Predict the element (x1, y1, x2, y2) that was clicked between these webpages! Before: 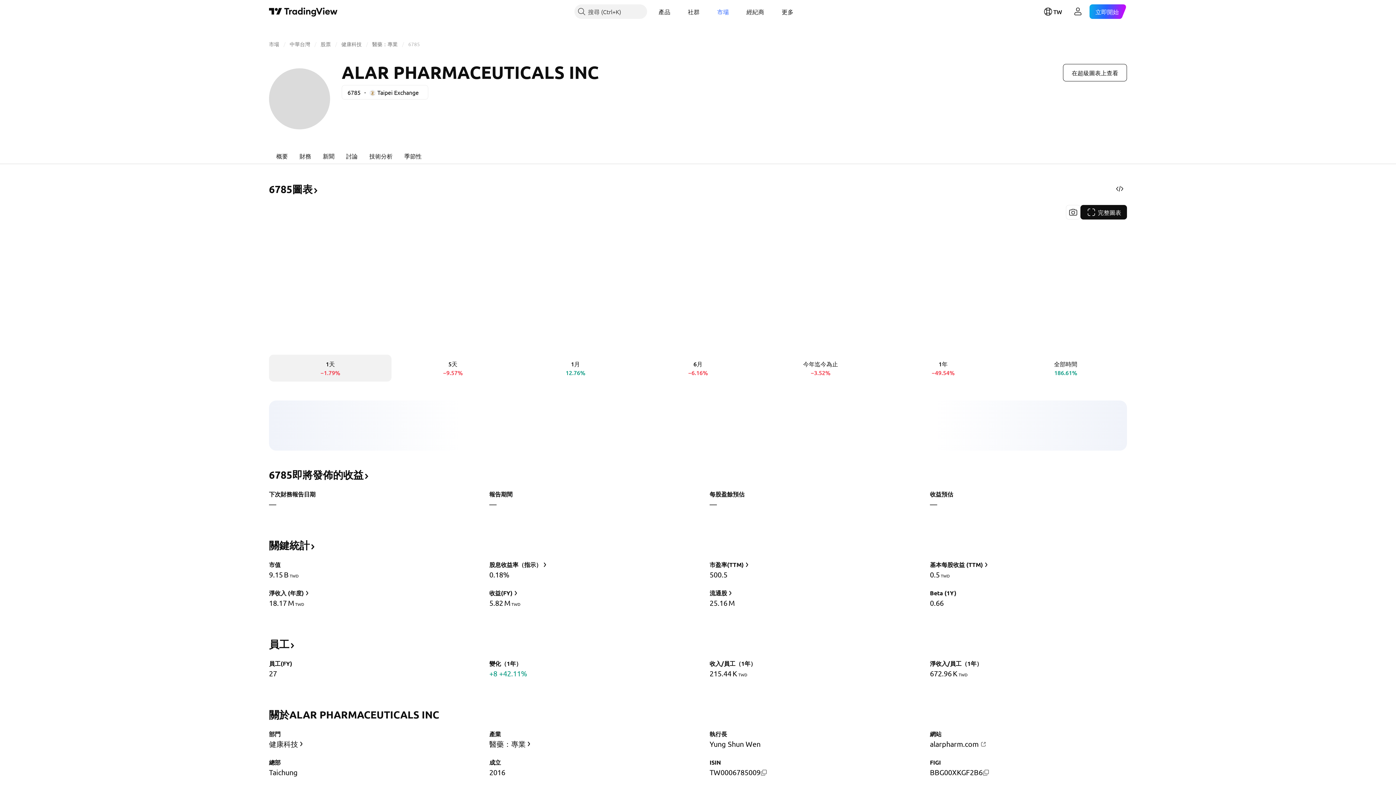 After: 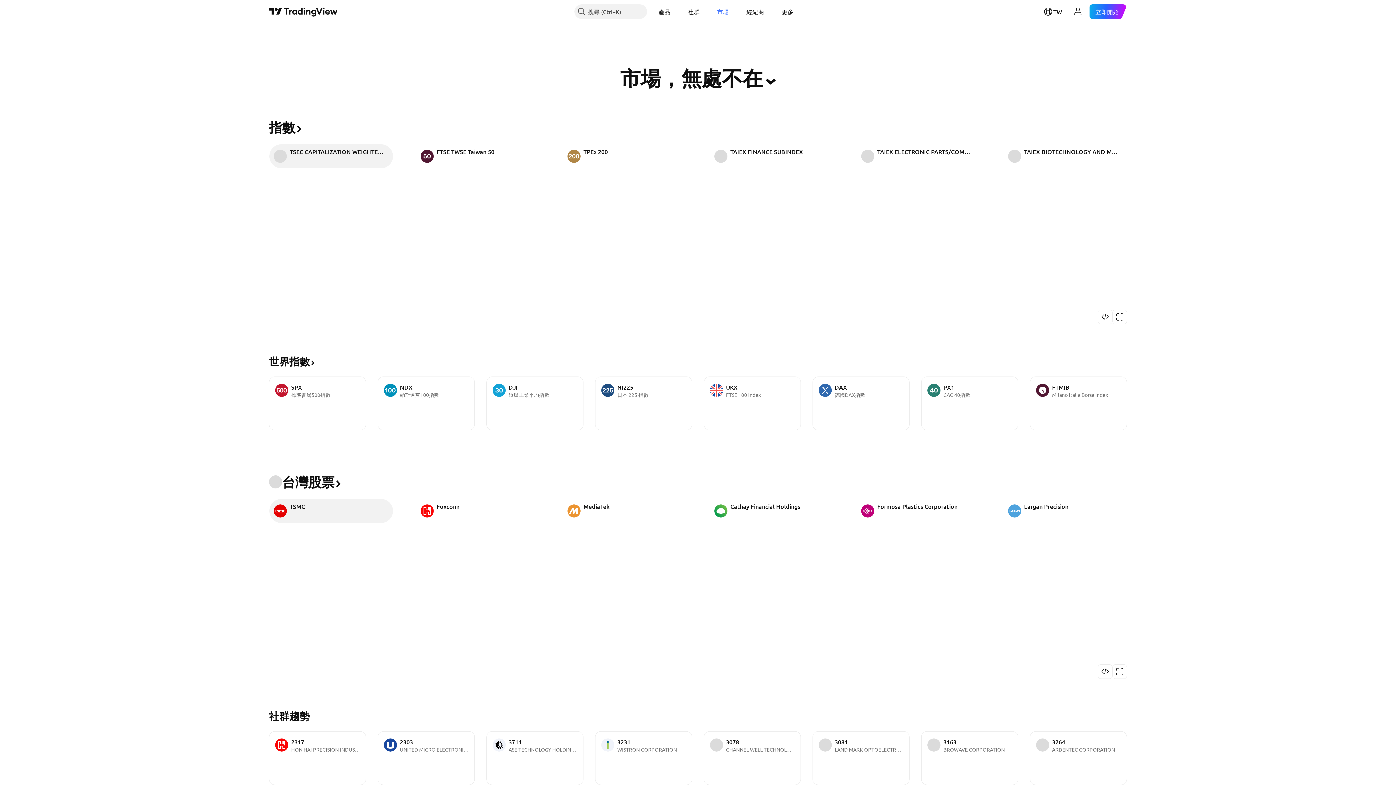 Action: label: 市場 bbox: (269, 40, 279, 47)